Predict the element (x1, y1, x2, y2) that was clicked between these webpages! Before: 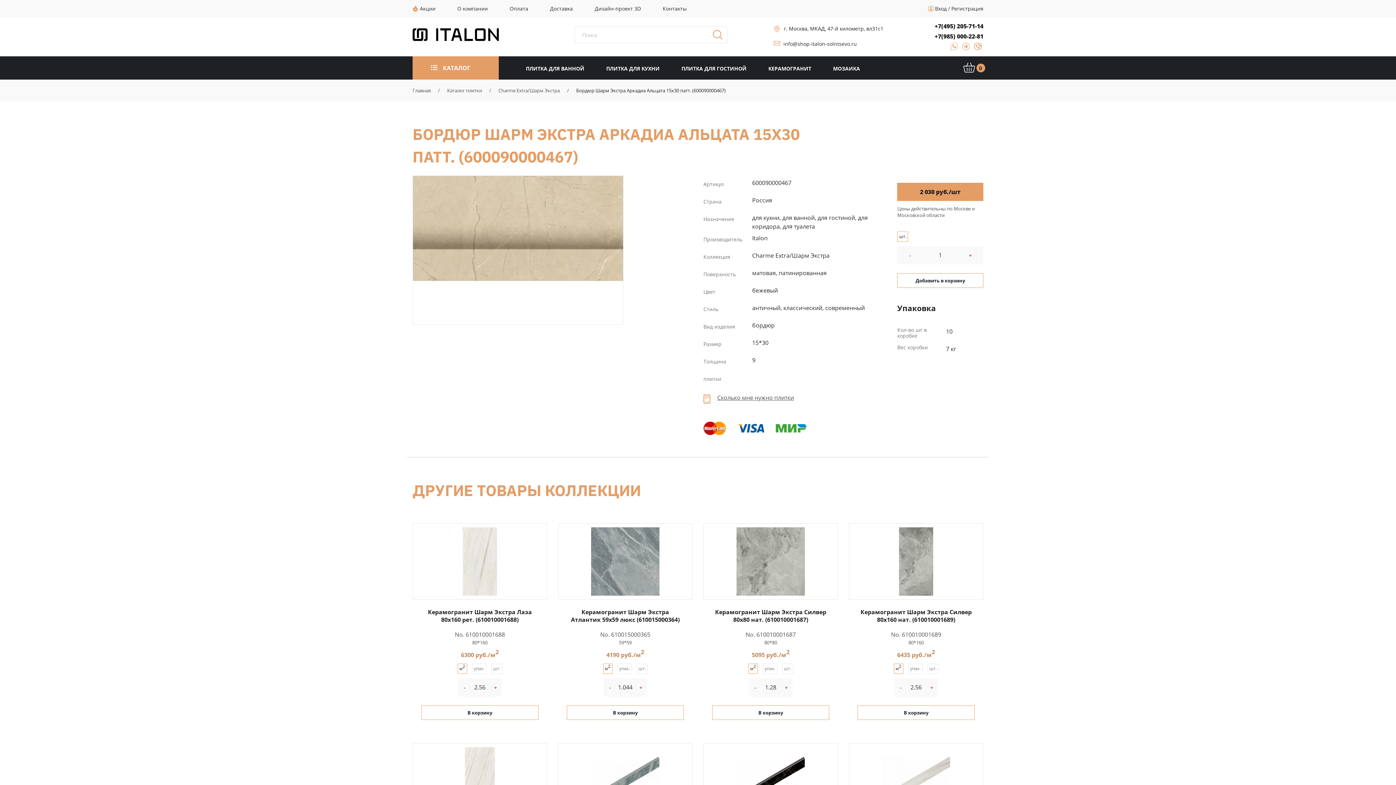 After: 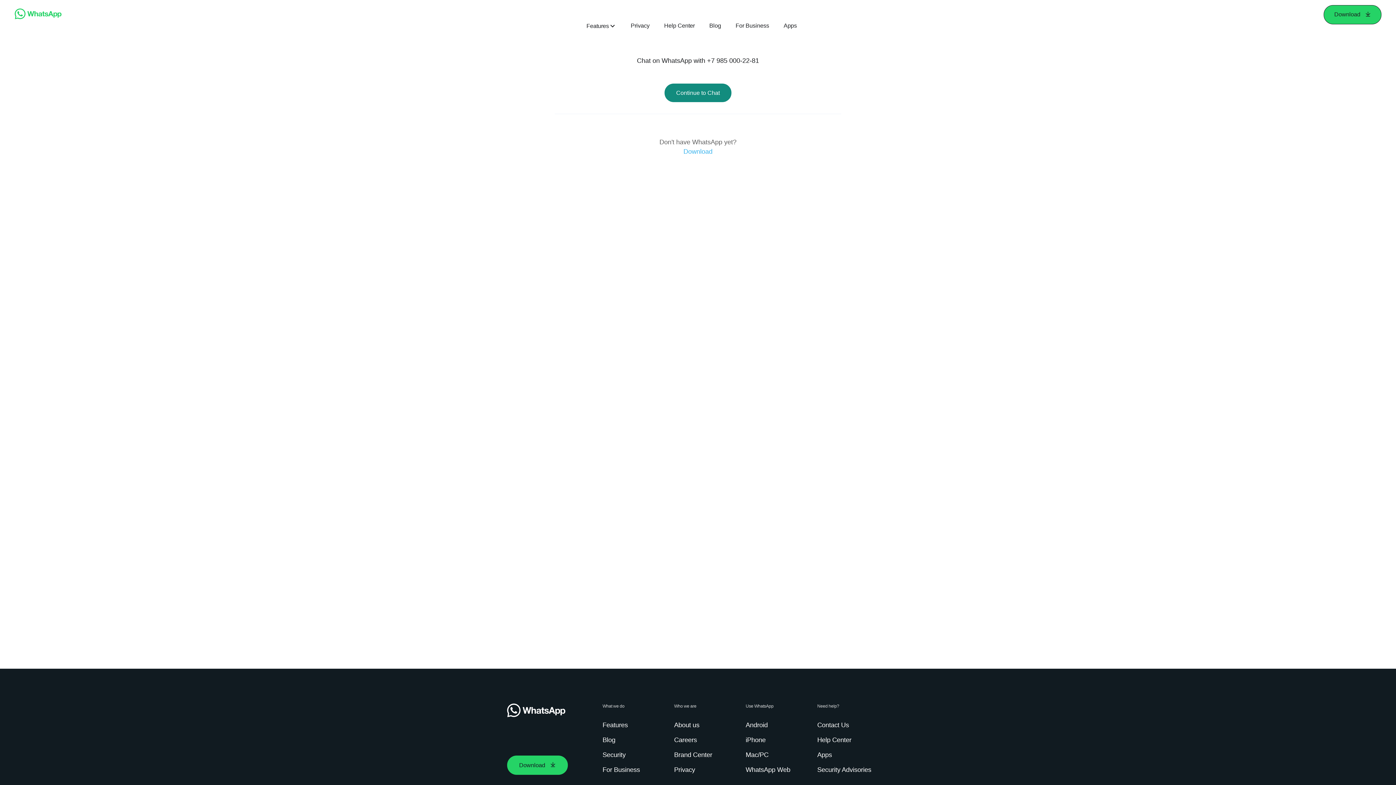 Action: label: whatsapp bbox: (945, 45, 958, 52)